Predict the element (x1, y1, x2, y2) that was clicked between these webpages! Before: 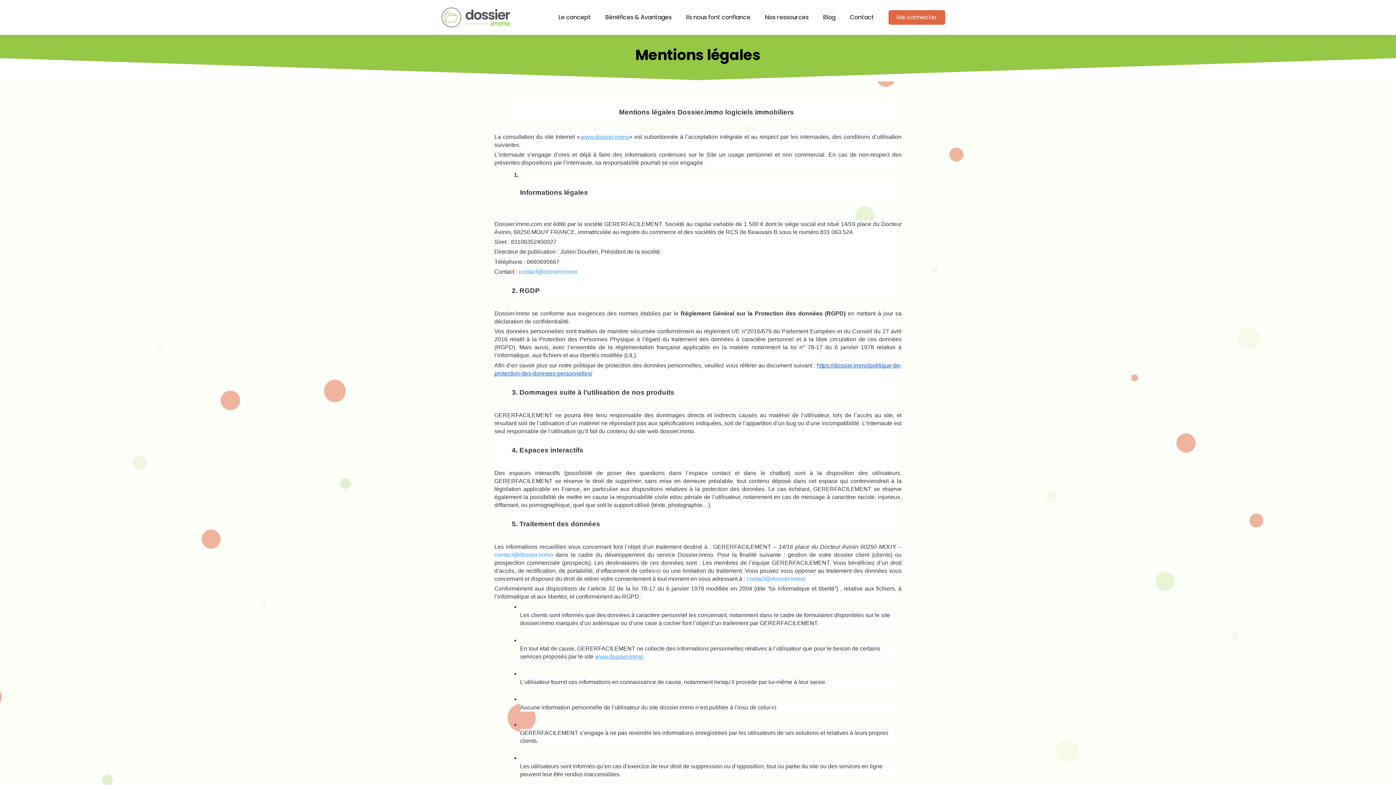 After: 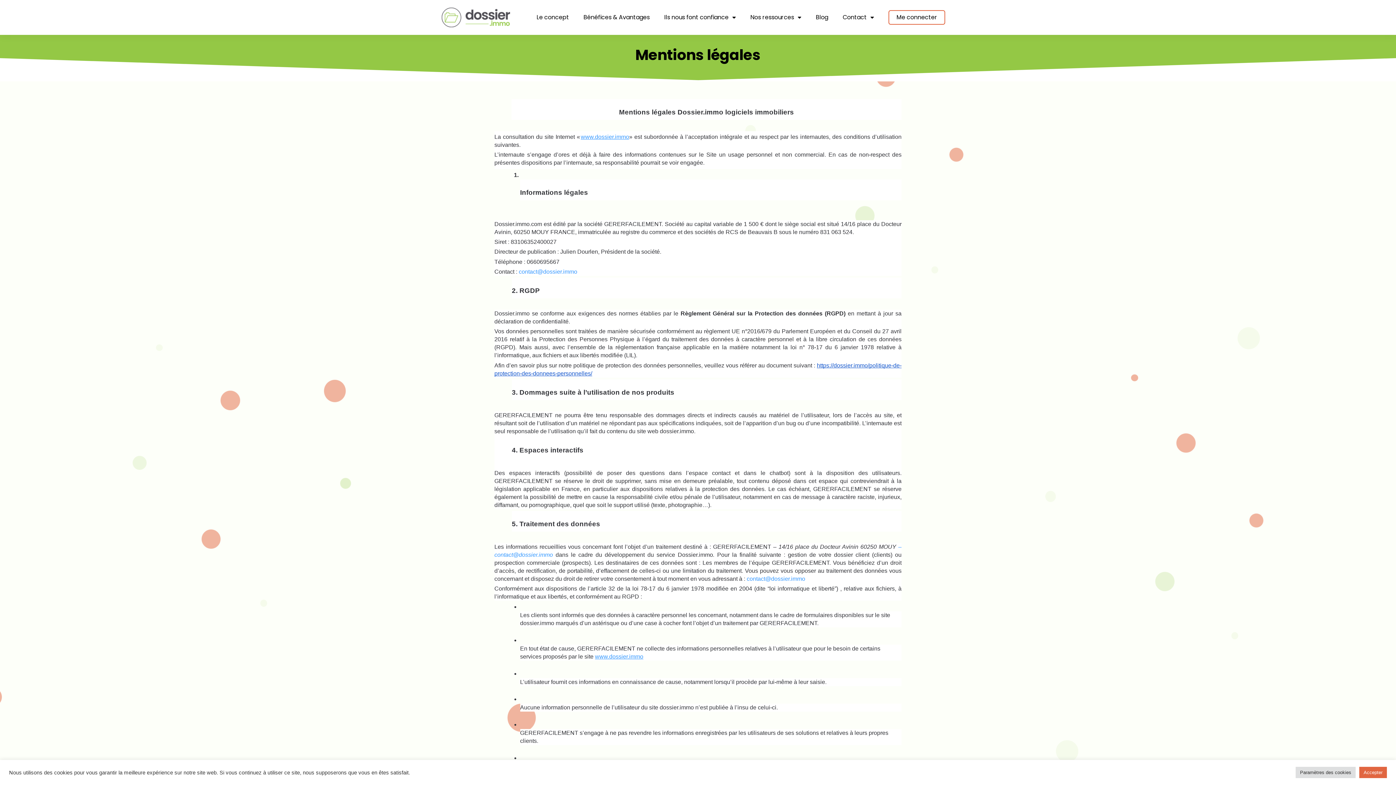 Action: bbox: (881, 5, 952, 29) label: Me connecter